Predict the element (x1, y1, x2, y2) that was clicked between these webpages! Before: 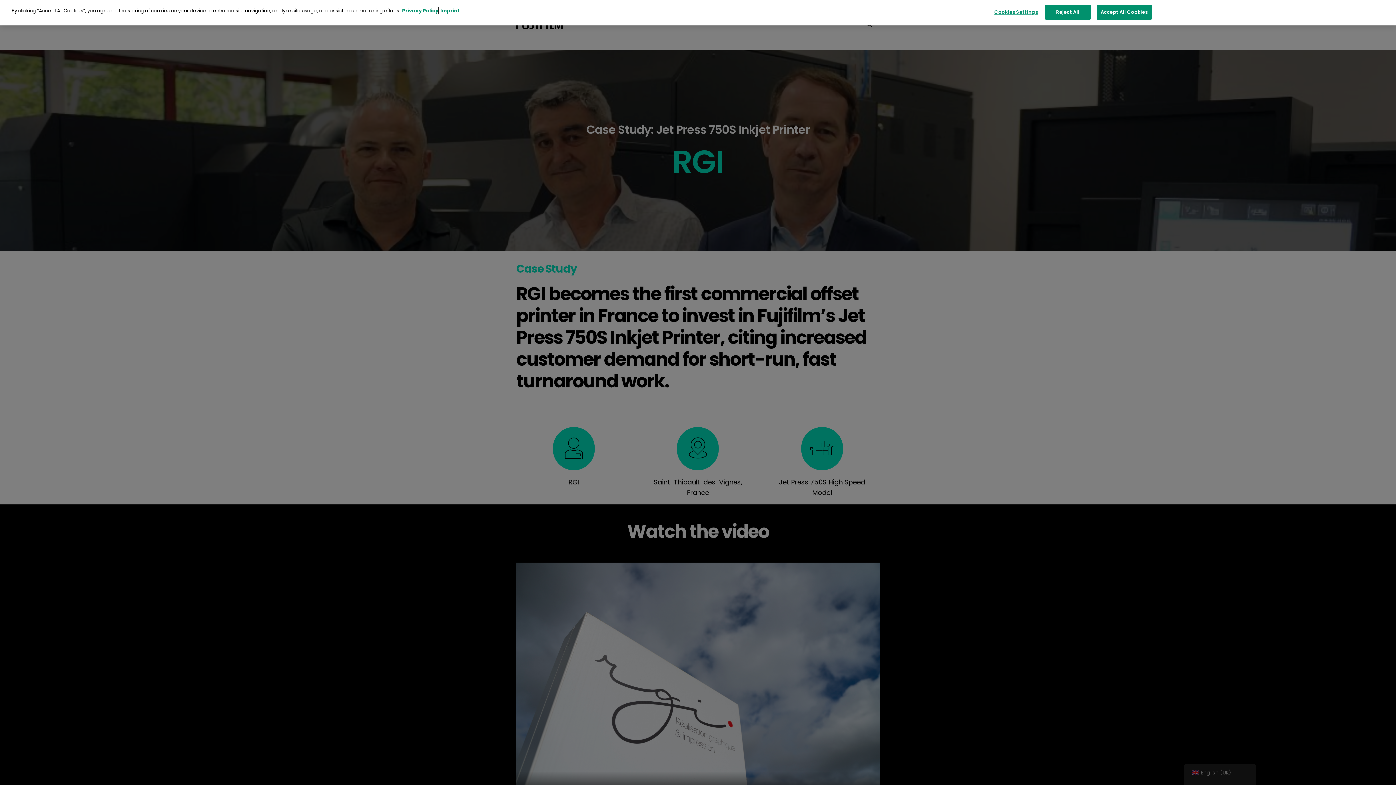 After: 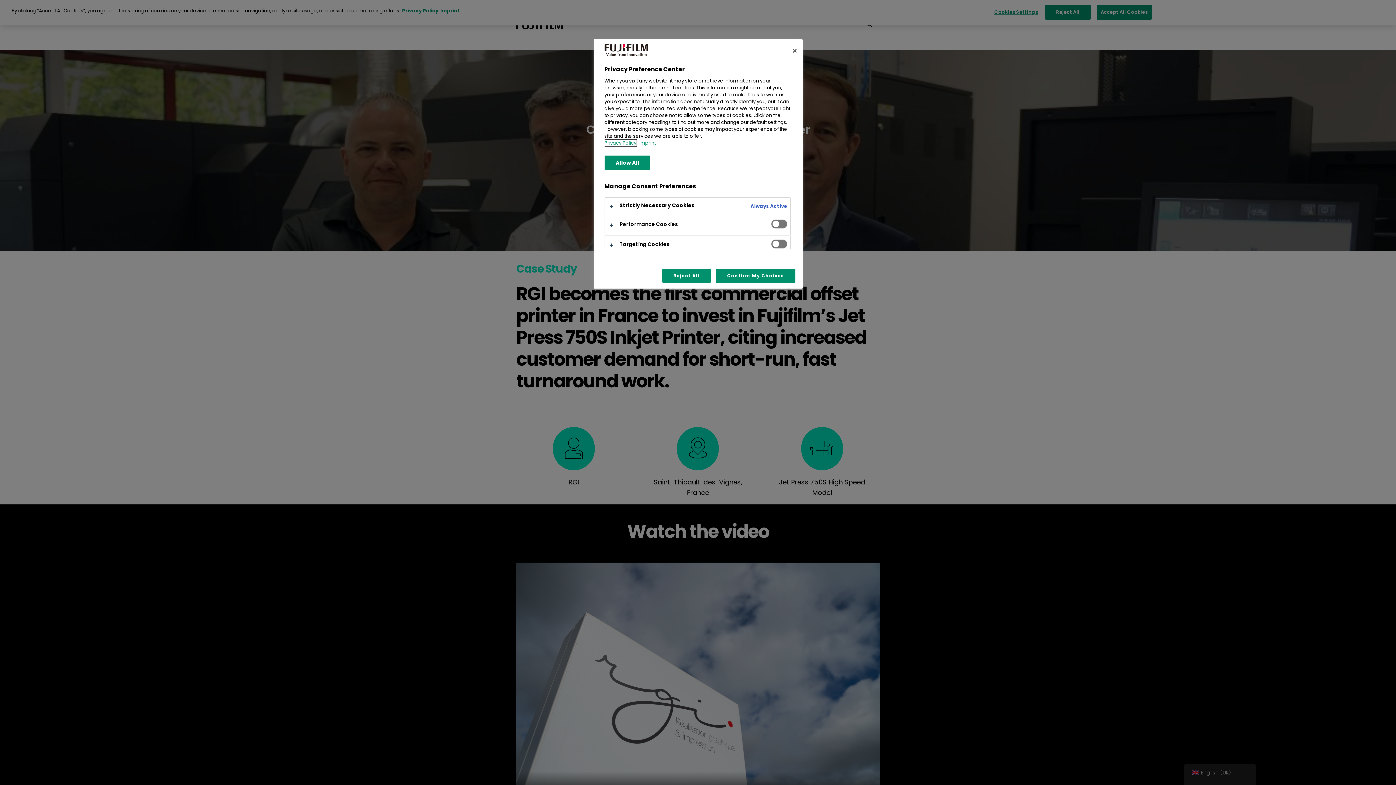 Action: bbox: (993, 5, 1039, 19) label: Cookies Settings